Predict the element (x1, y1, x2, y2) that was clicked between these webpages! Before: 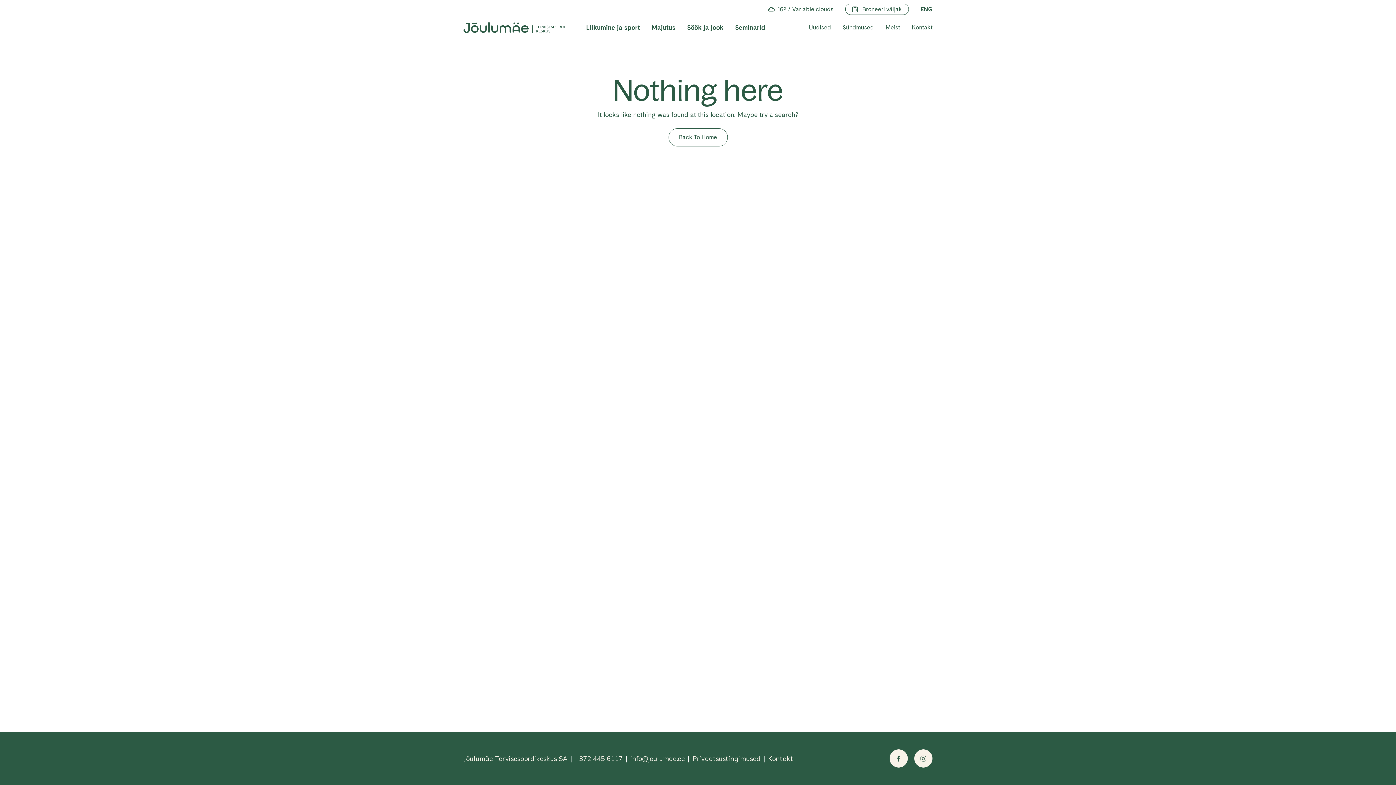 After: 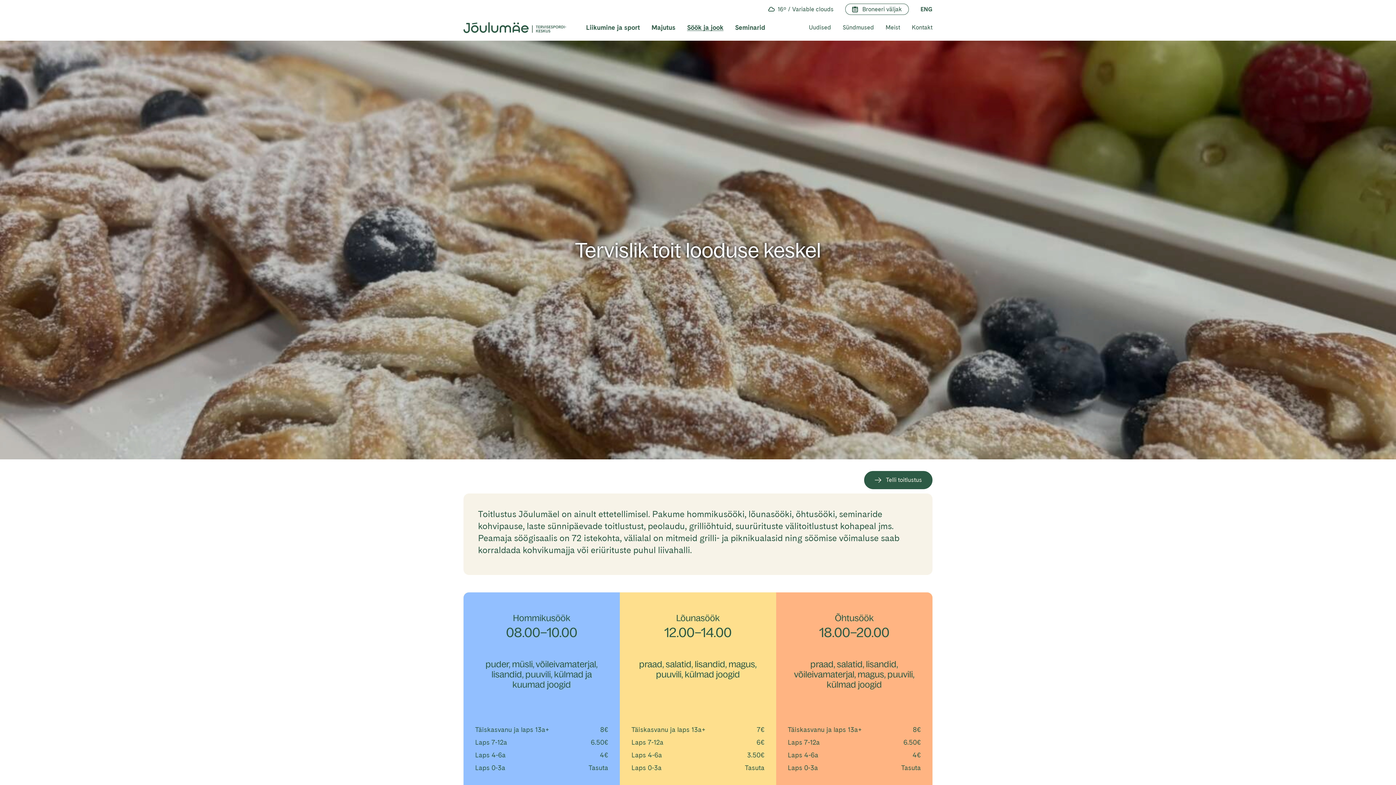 Action: label: Söök ja jook bbox: (687, 24, 723, 30)